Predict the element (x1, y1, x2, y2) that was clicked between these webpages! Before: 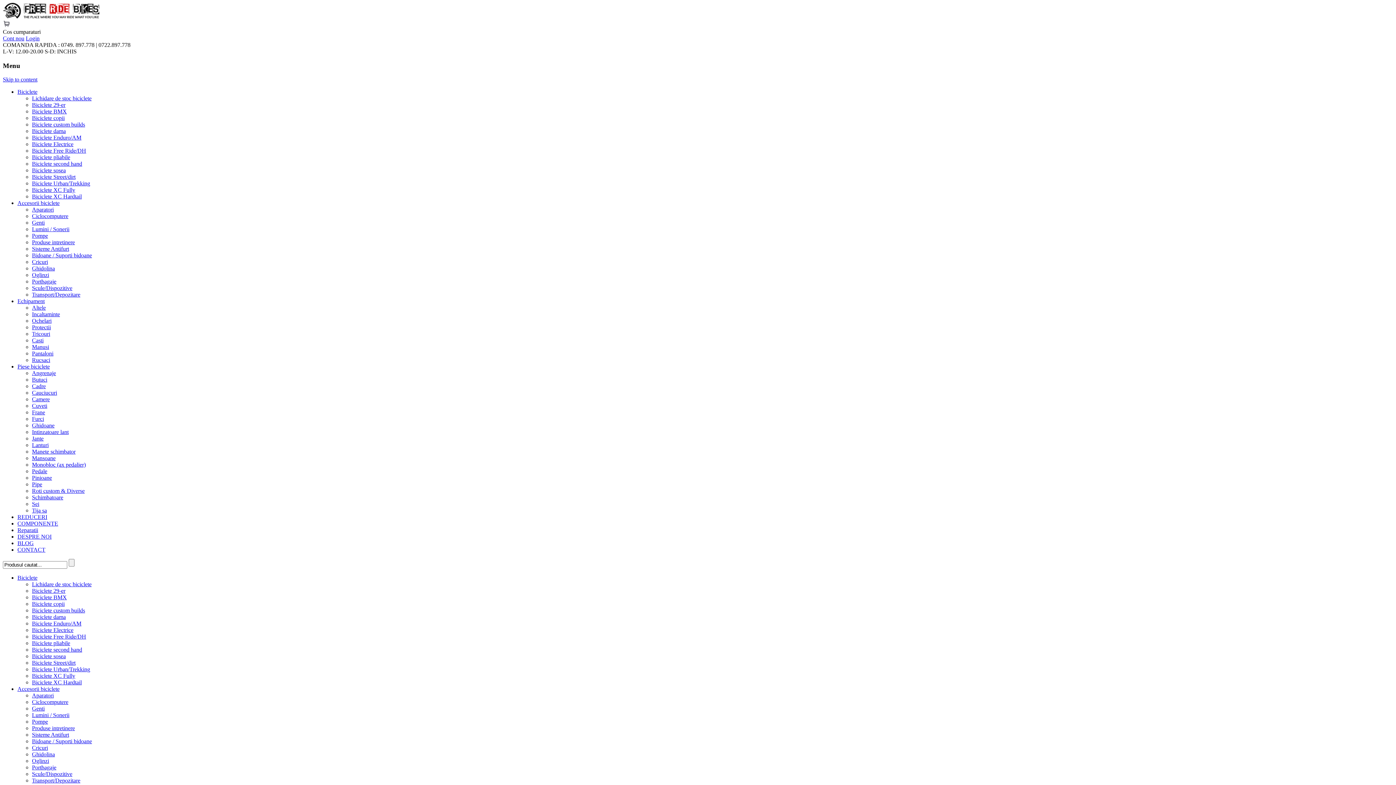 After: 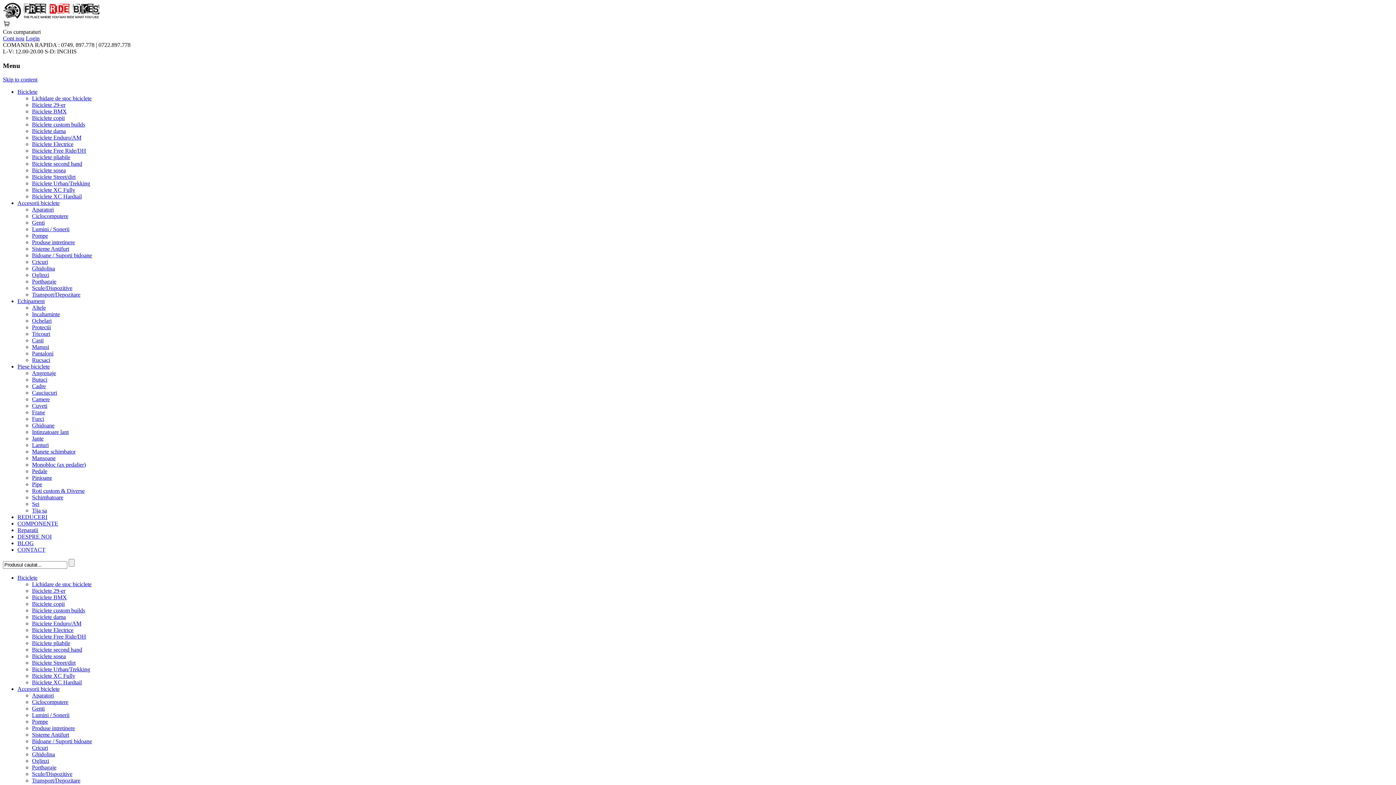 Action: label: Biciclete custom builds bbox: (32, 121, 85, 127)